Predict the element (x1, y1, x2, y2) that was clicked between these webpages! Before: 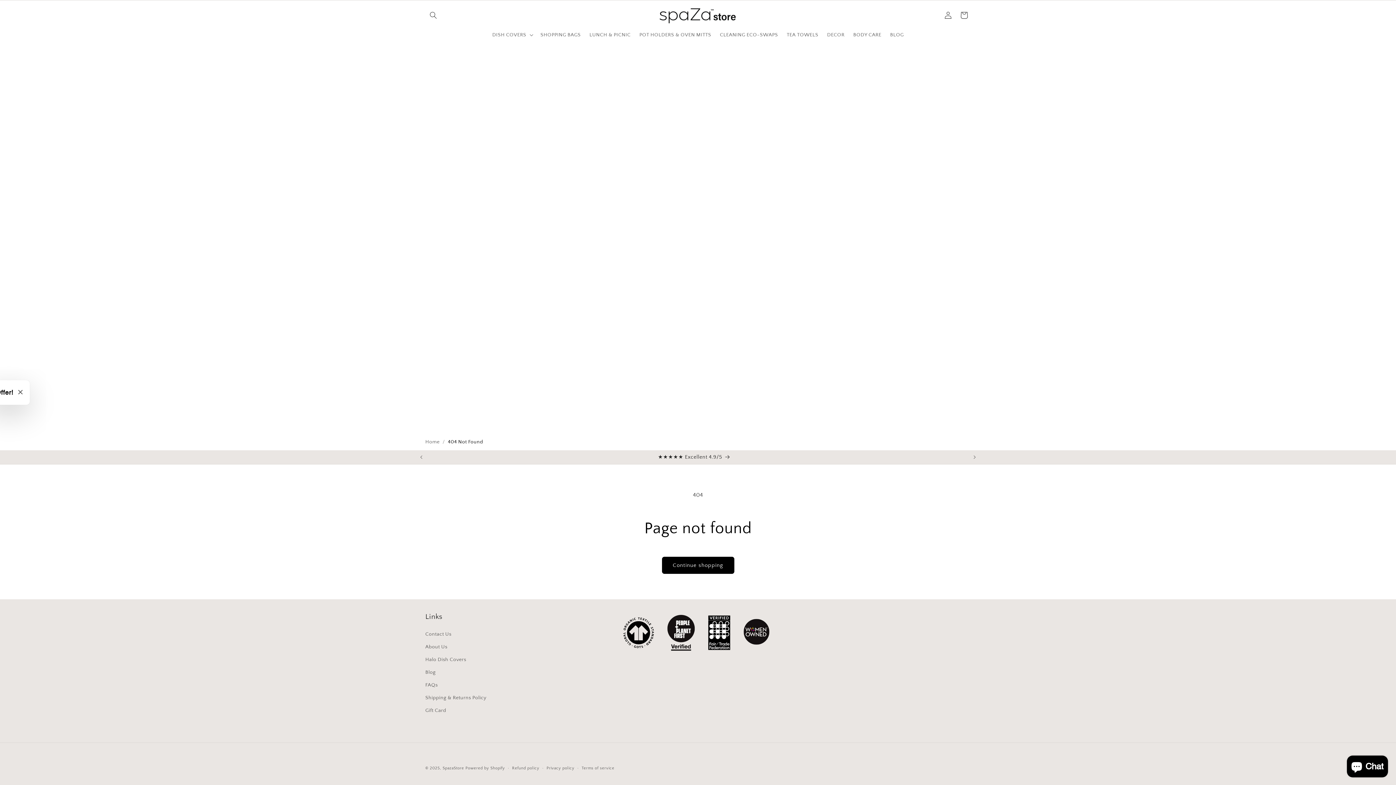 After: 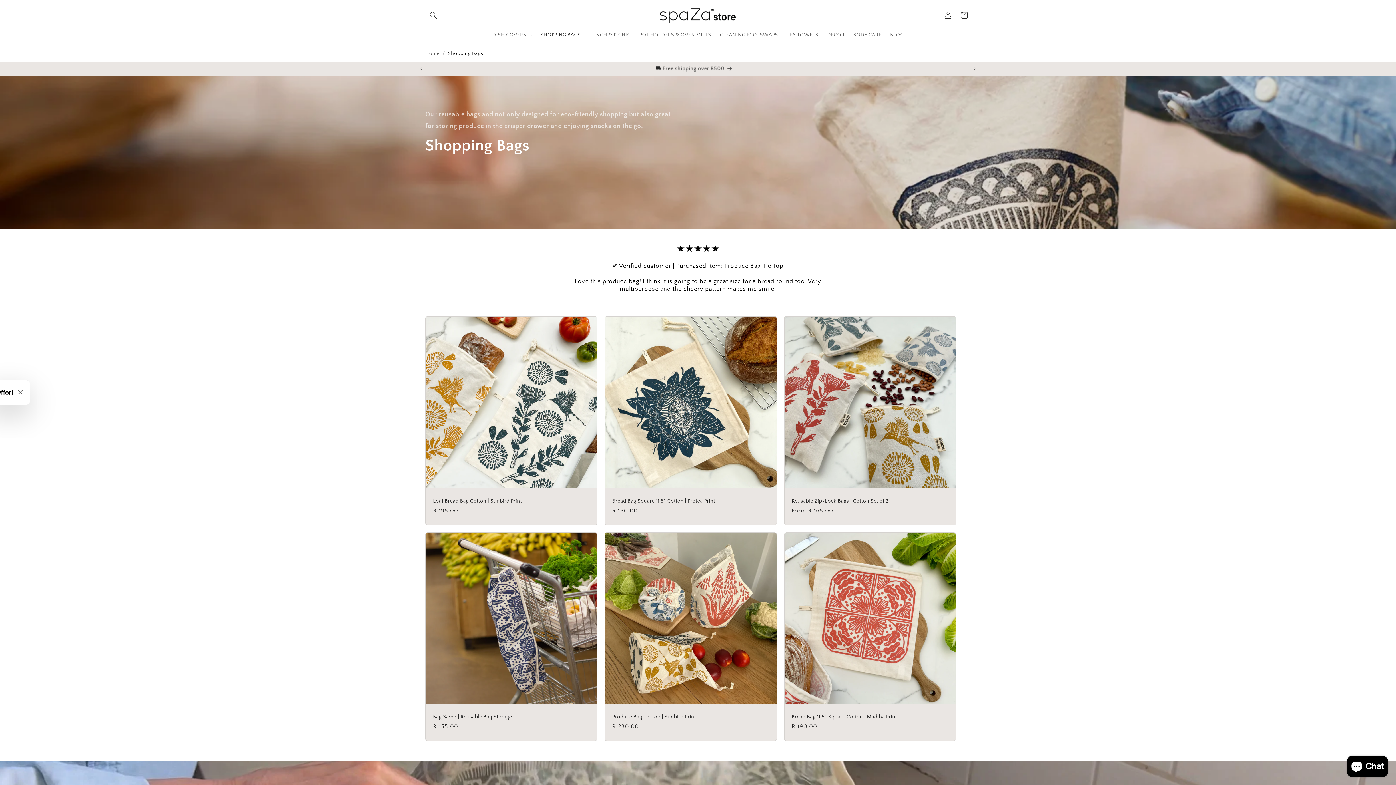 Action: bbox: (536, 27, 585, 42) label: SHOPPING BAGS